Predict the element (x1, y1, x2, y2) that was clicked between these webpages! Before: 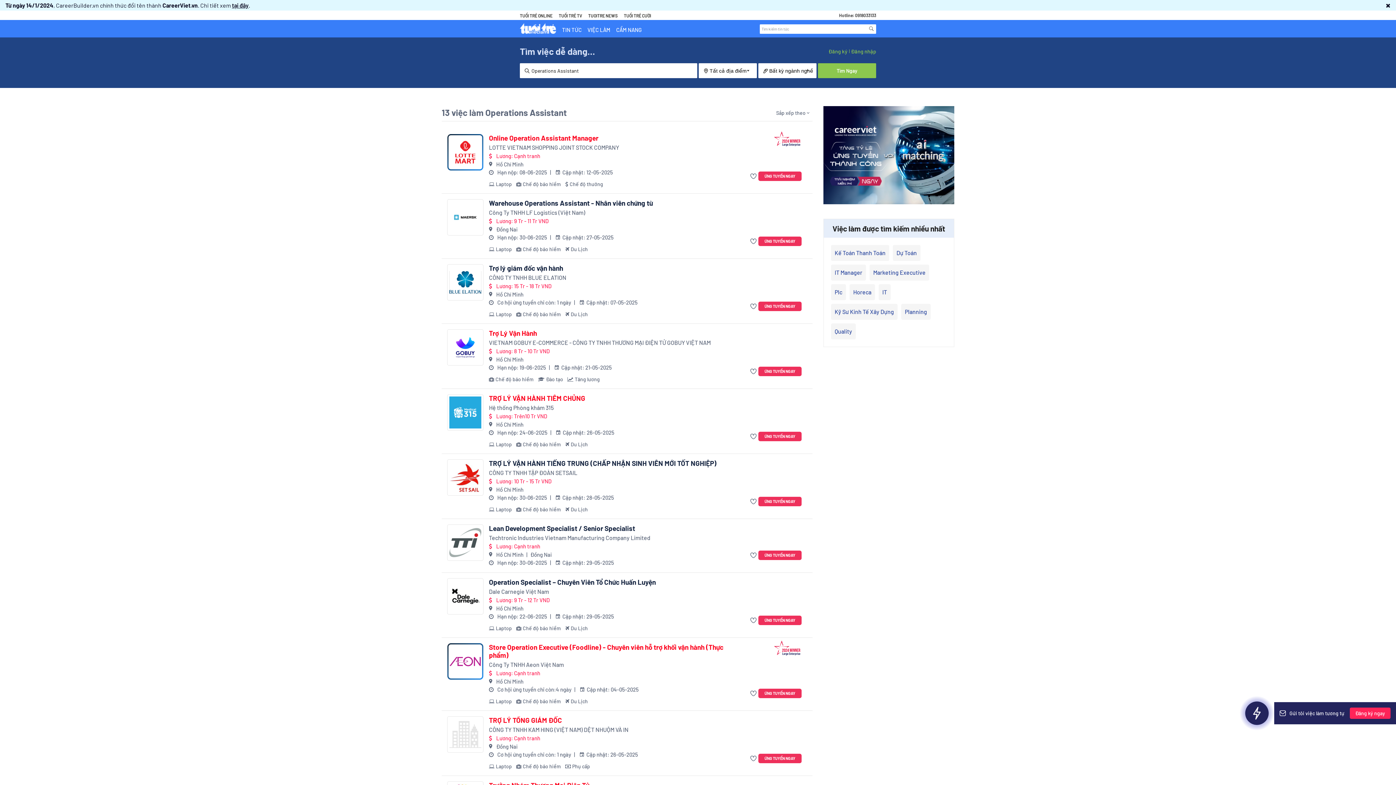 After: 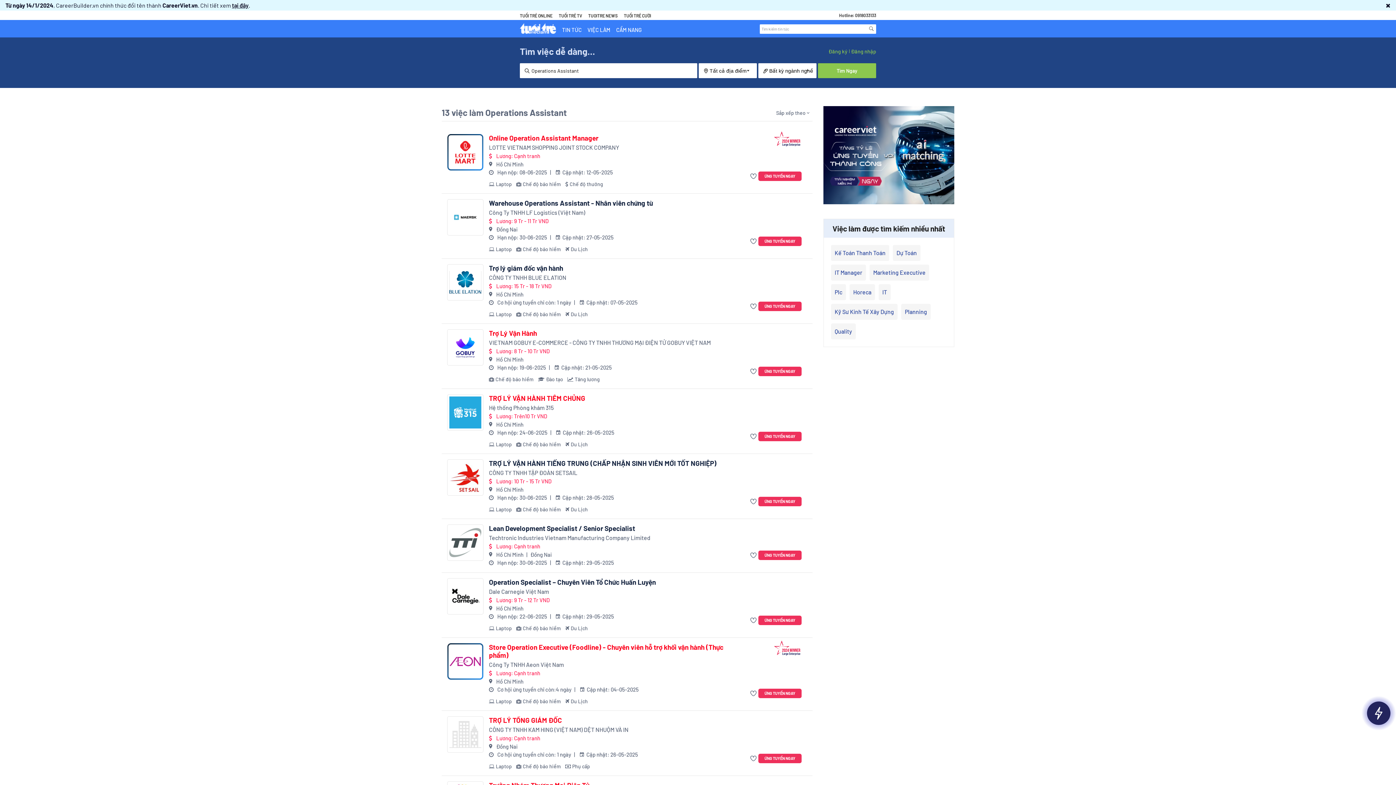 Action: label: Techtronic Industries Vietnam Manufacturing Company Limited bbox: (489, 533, 734, 542)